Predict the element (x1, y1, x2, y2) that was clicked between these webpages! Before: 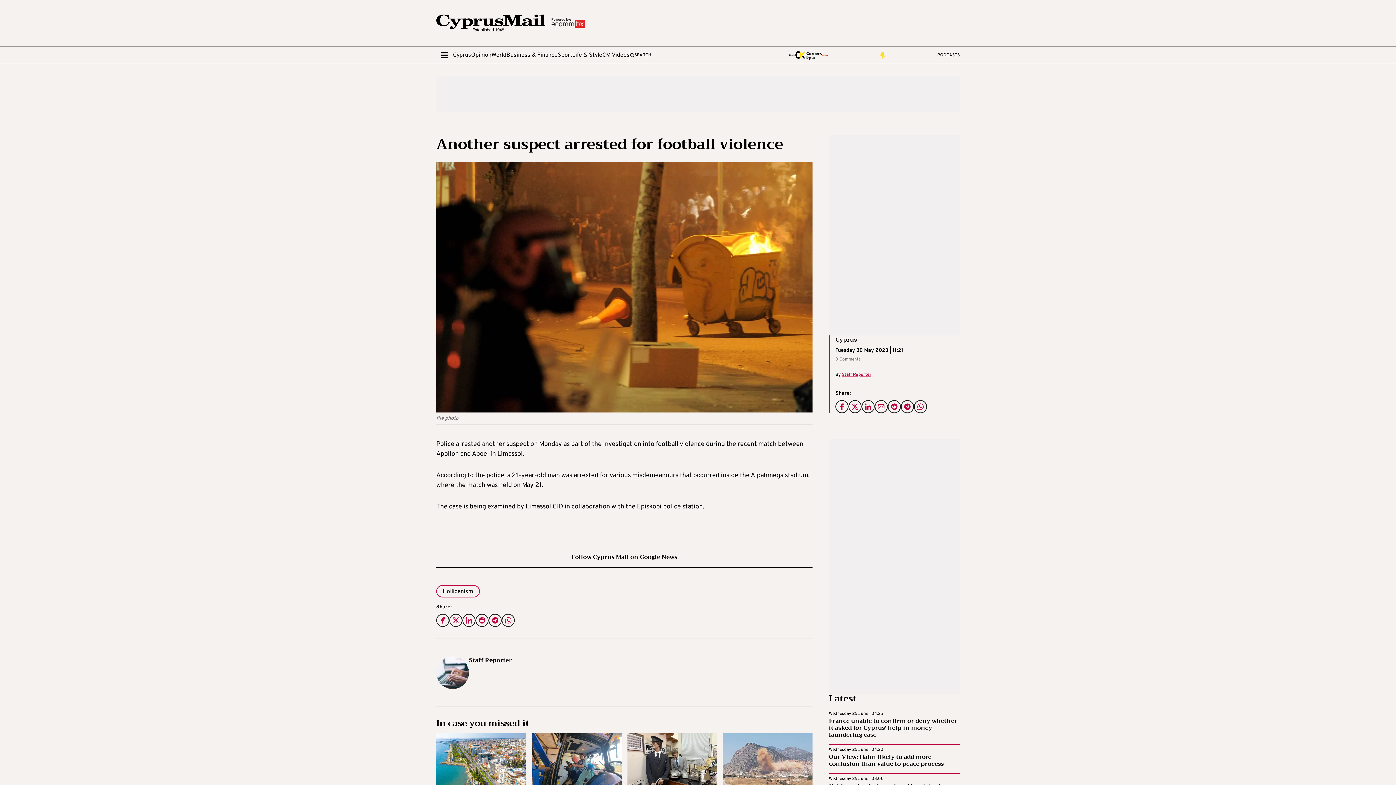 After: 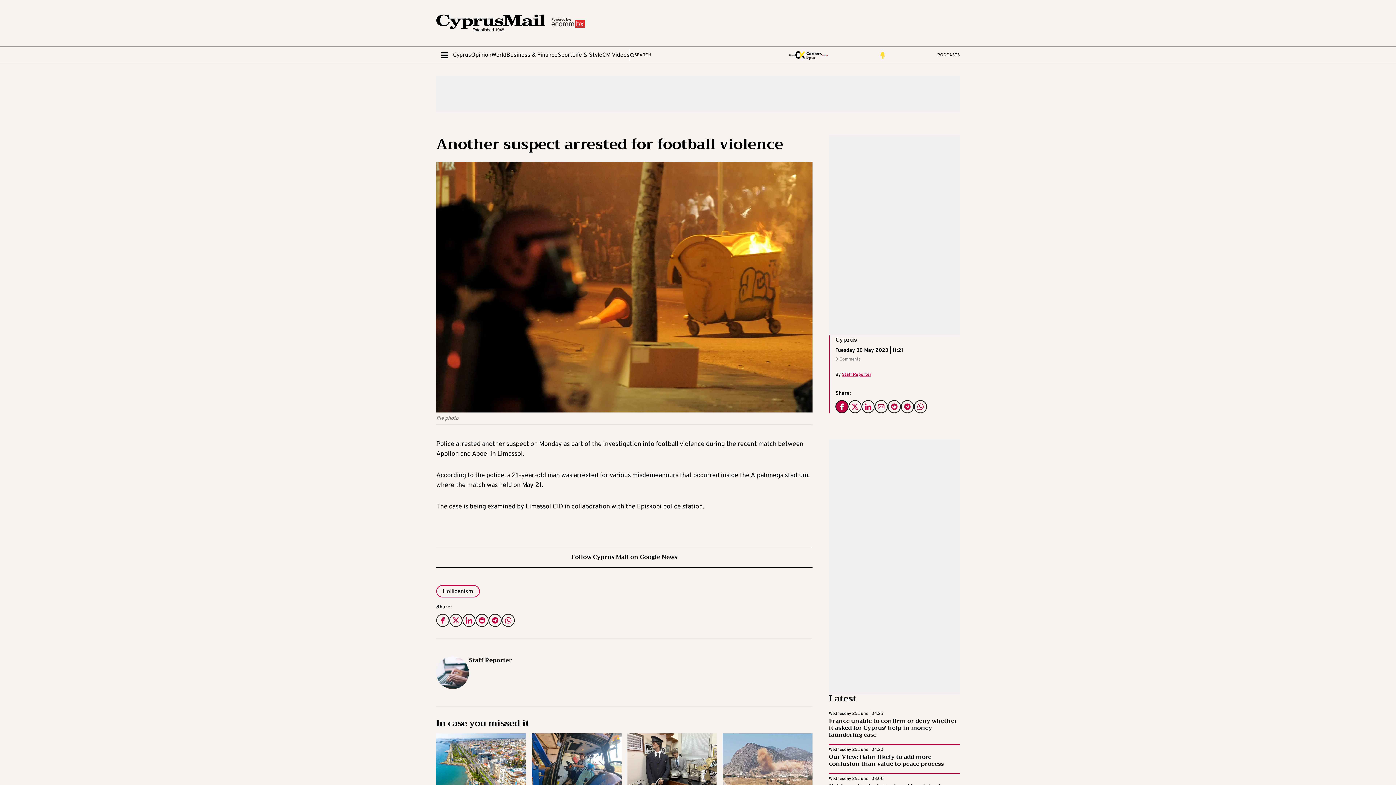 Action: bbox: (835, 400, 848, 413)